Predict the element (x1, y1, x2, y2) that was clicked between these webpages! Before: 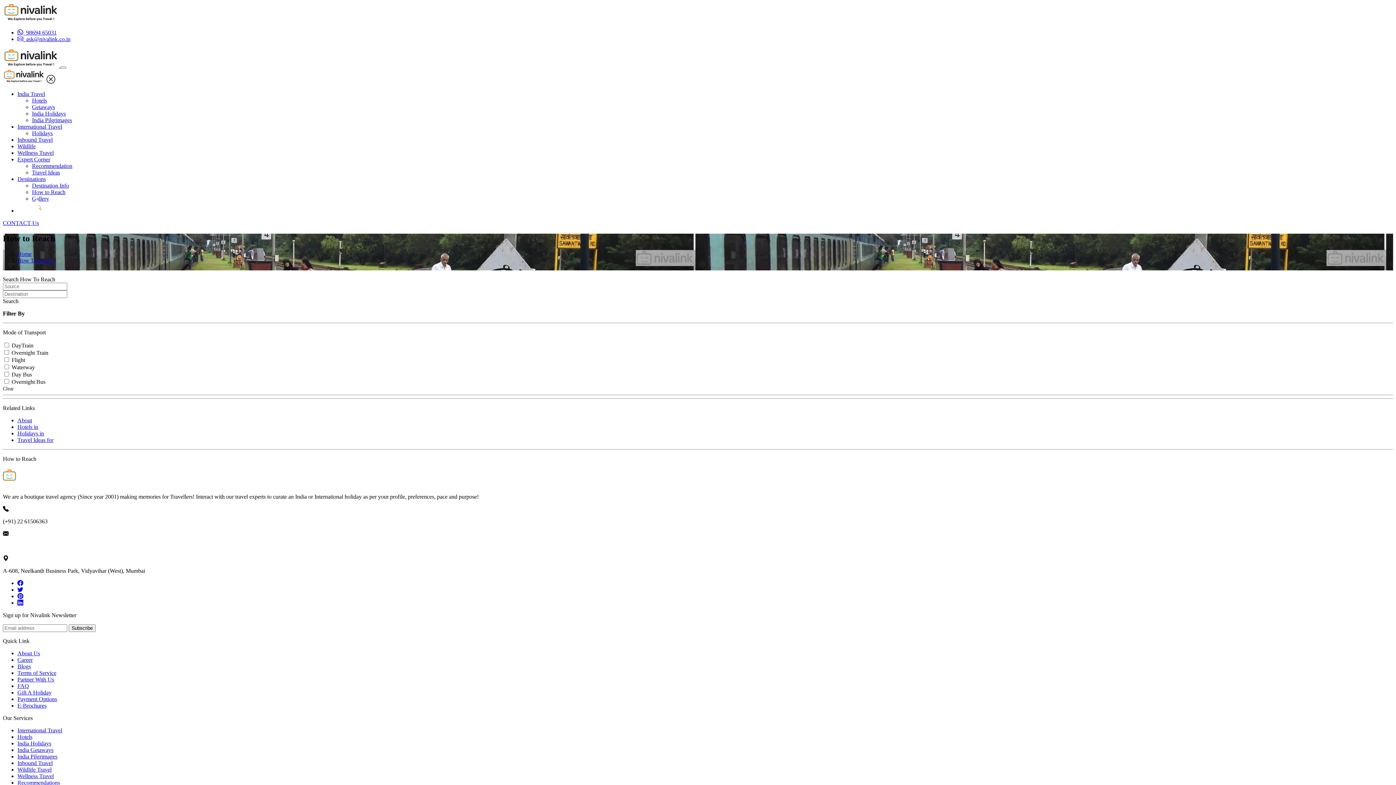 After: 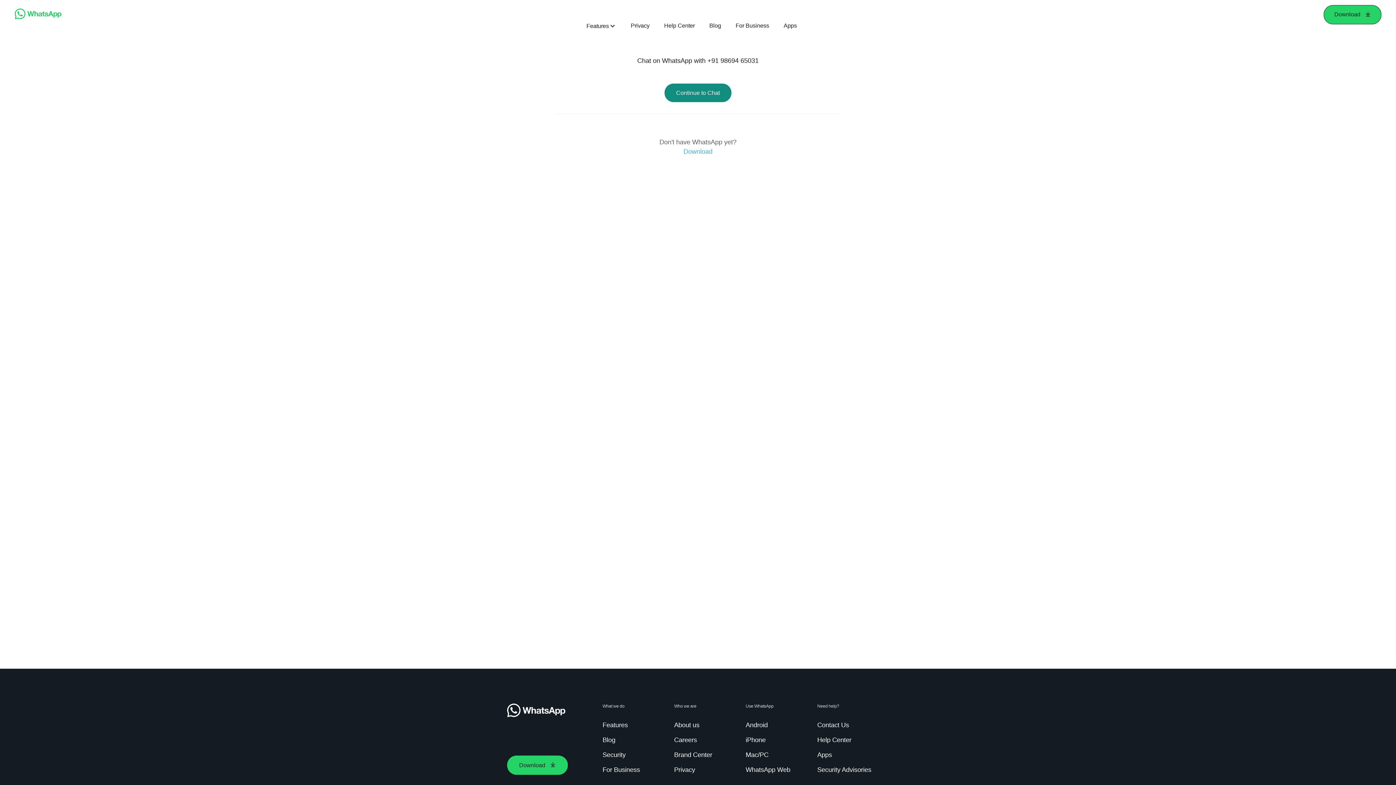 Action: label:   98694 65031 bbox: (17, 29, 56, 35)